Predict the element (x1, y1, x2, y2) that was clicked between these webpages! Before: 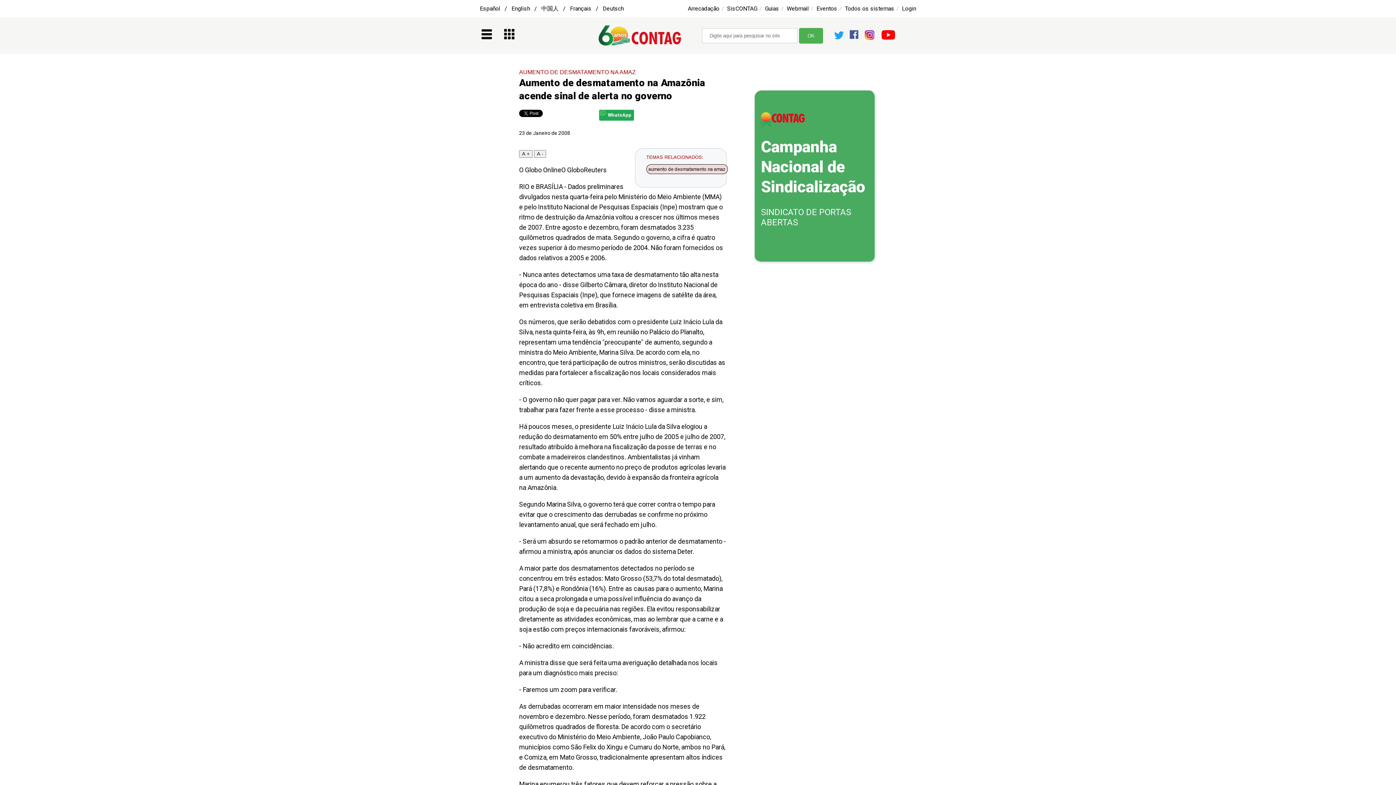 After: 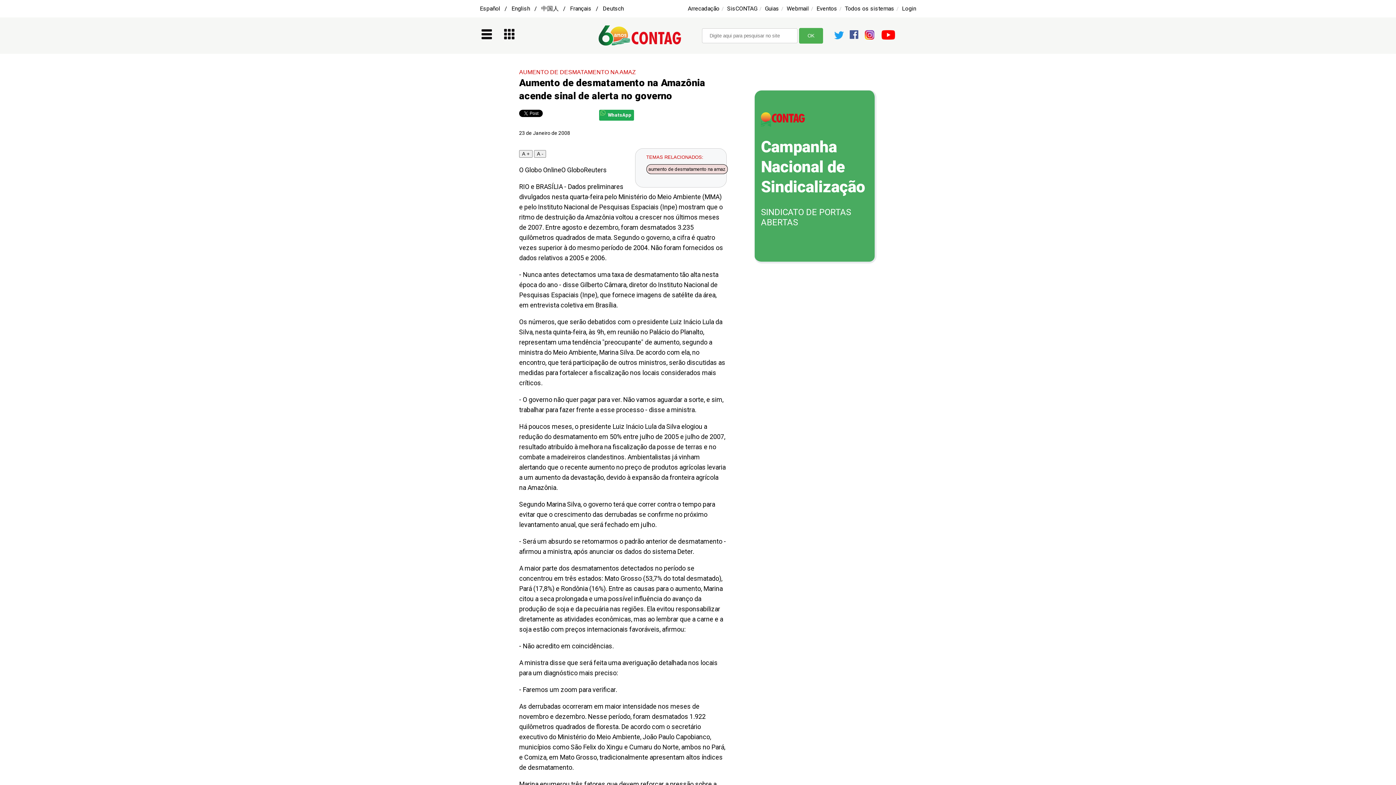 Action: bbox: (761, 137, 865, 196) label: Campanha Nacional de Sindicalização